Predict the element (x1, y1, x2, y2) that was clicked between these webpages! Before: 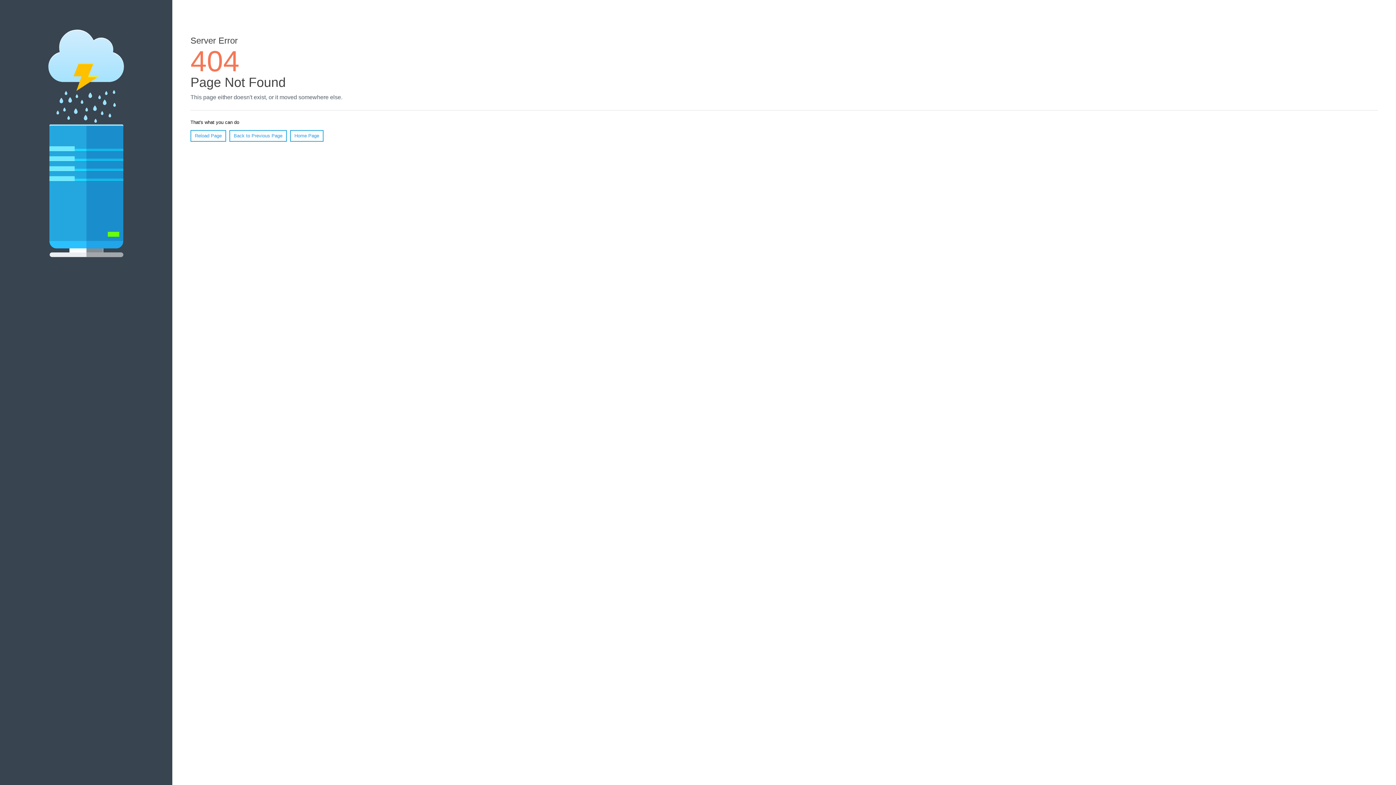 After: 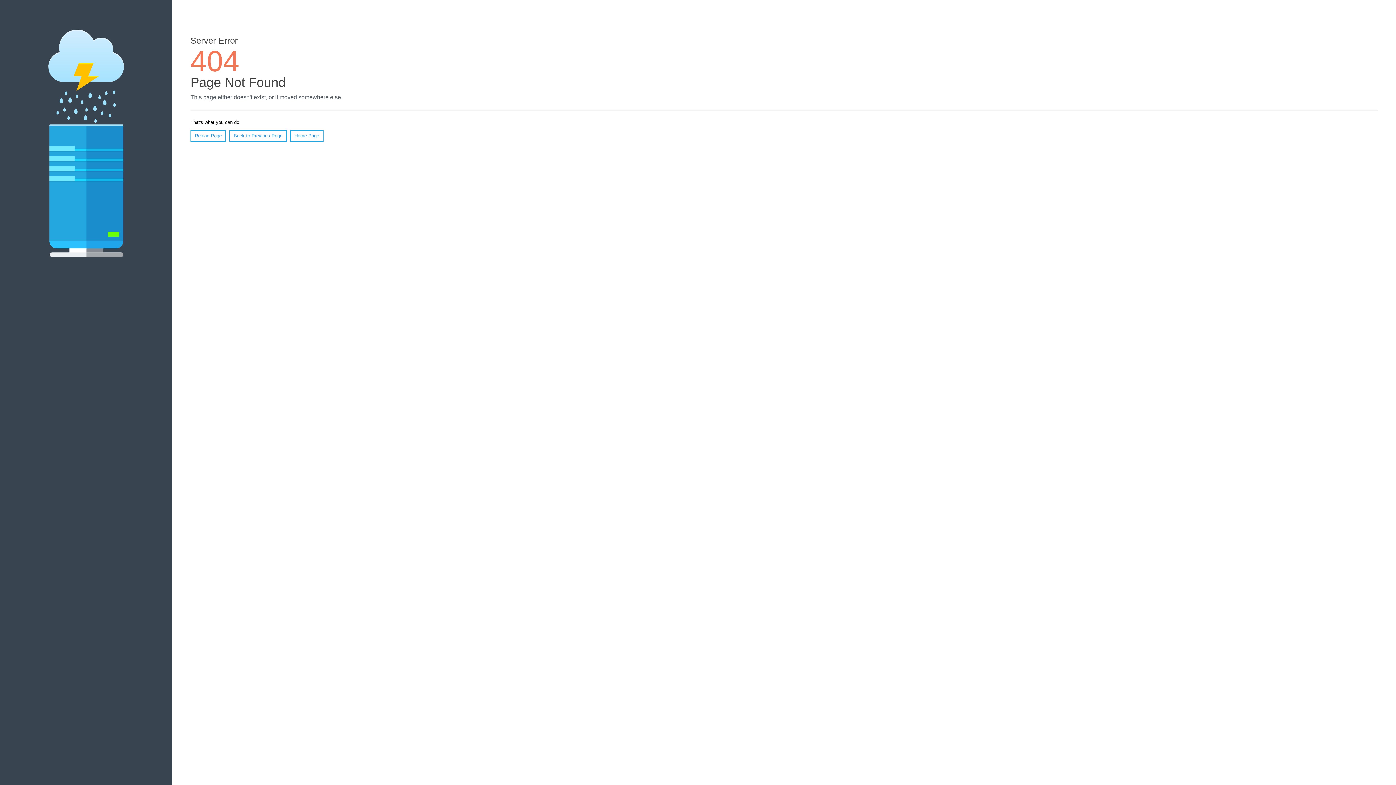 Action: label: Reload Page bbox: (190, 130, 226, 141)